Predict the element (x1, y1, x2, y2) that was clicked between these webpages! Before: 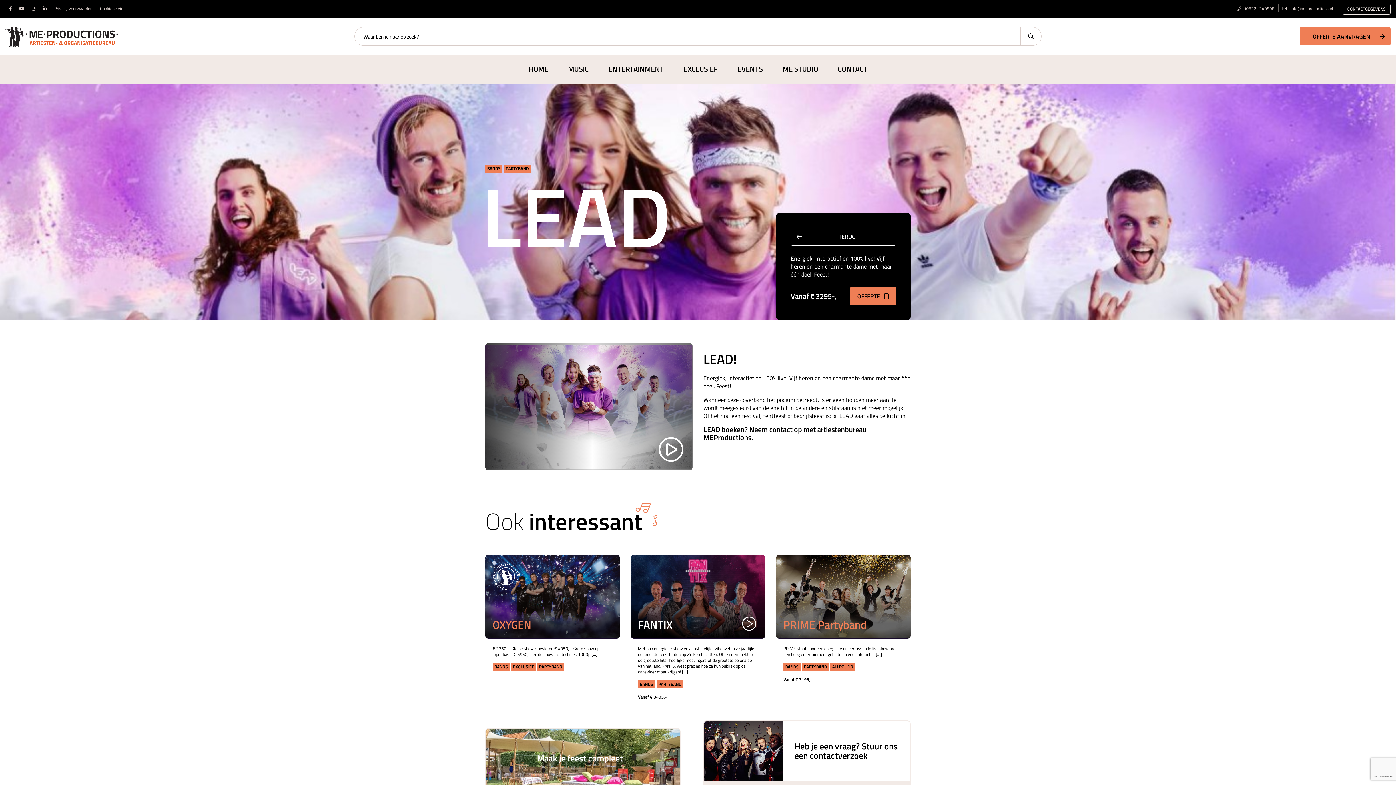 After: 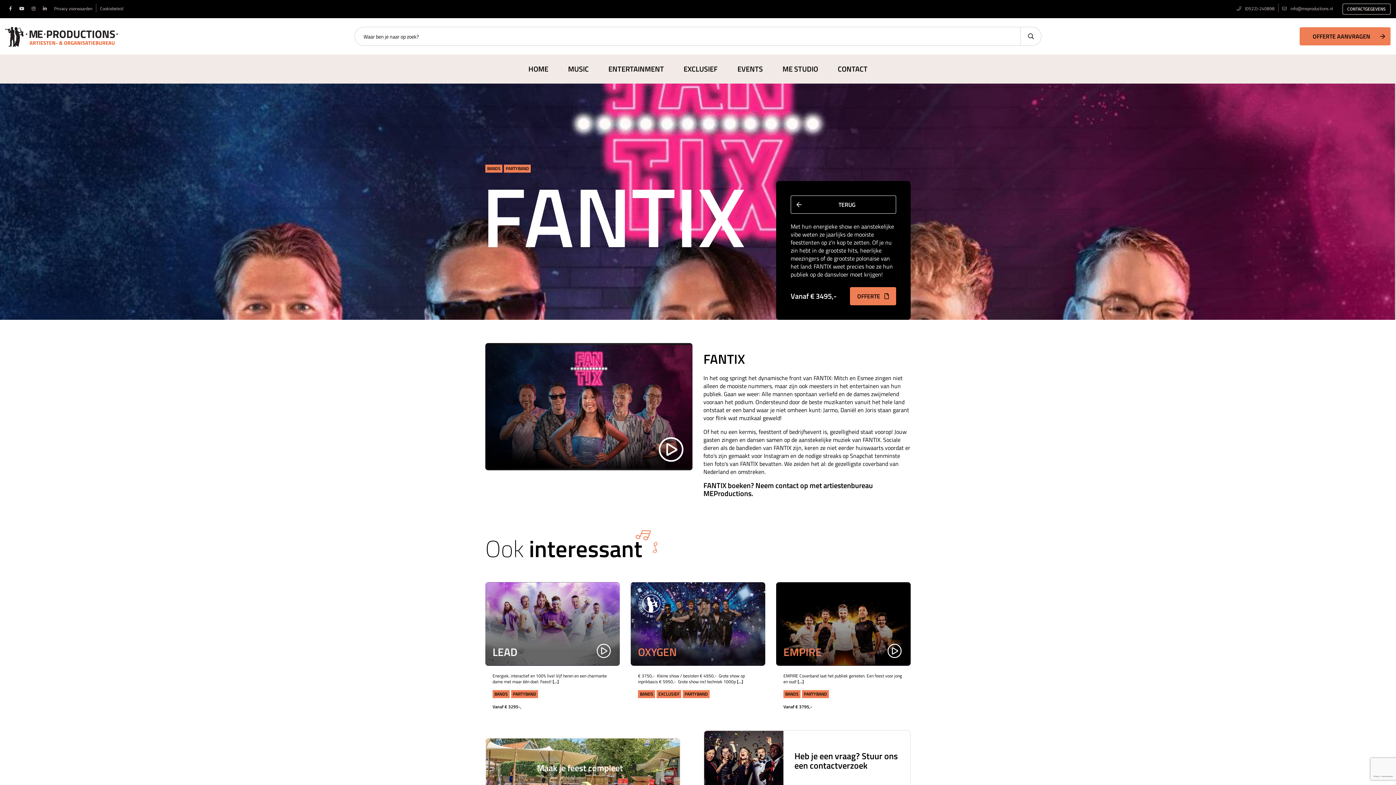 Action: bbox: (739, 580, 758, 598) label: [...]